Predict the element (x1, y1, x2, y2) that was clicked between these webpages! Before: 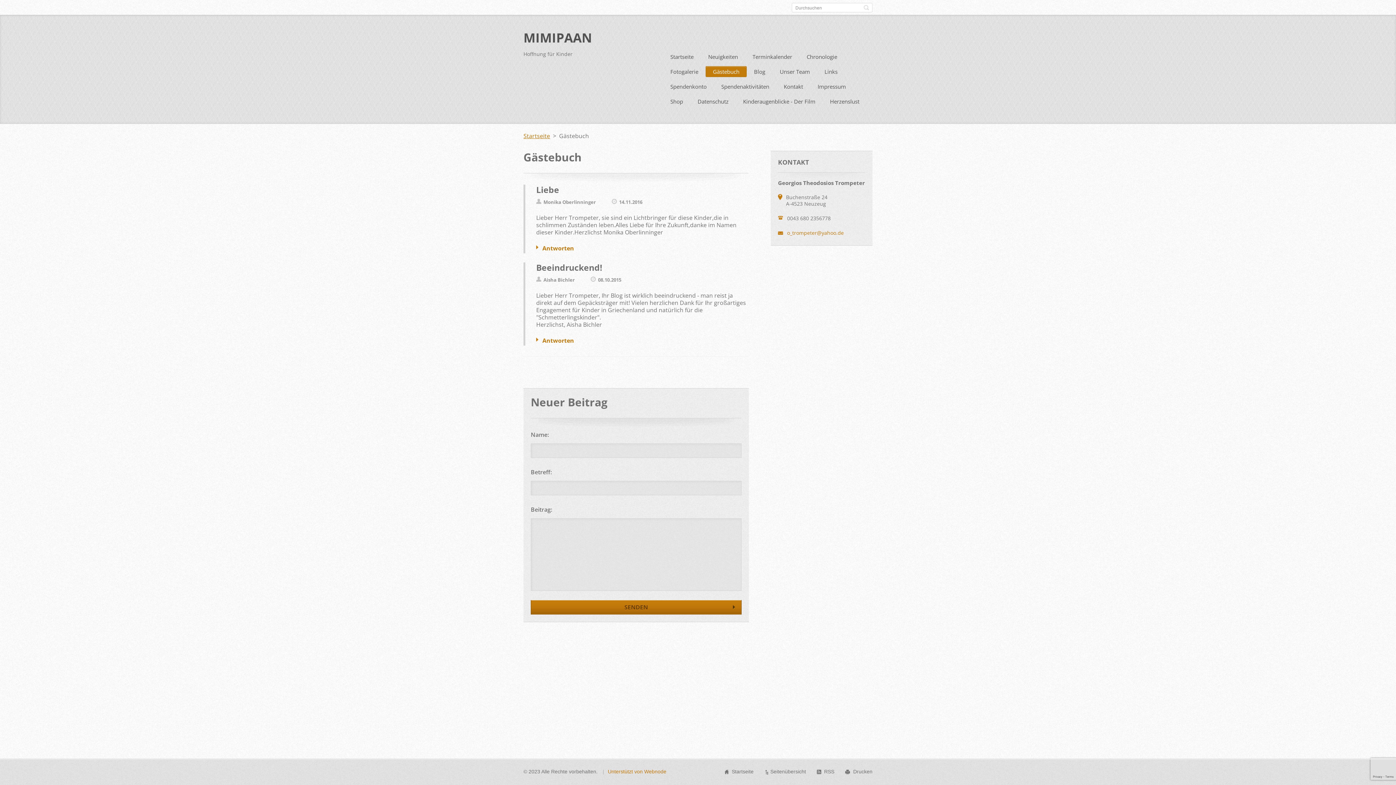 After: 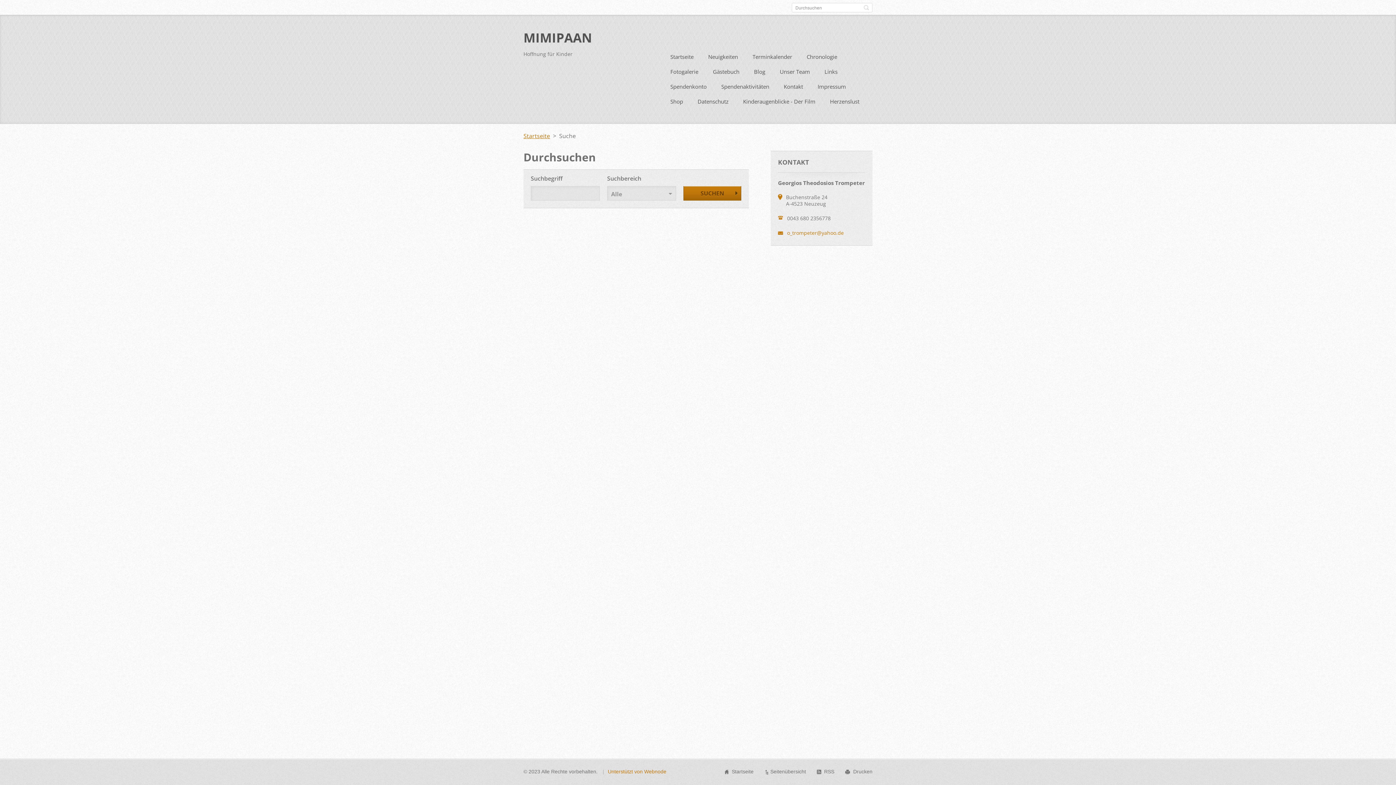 Action: bbox: (862, 3, 870, 11) label: Suchen